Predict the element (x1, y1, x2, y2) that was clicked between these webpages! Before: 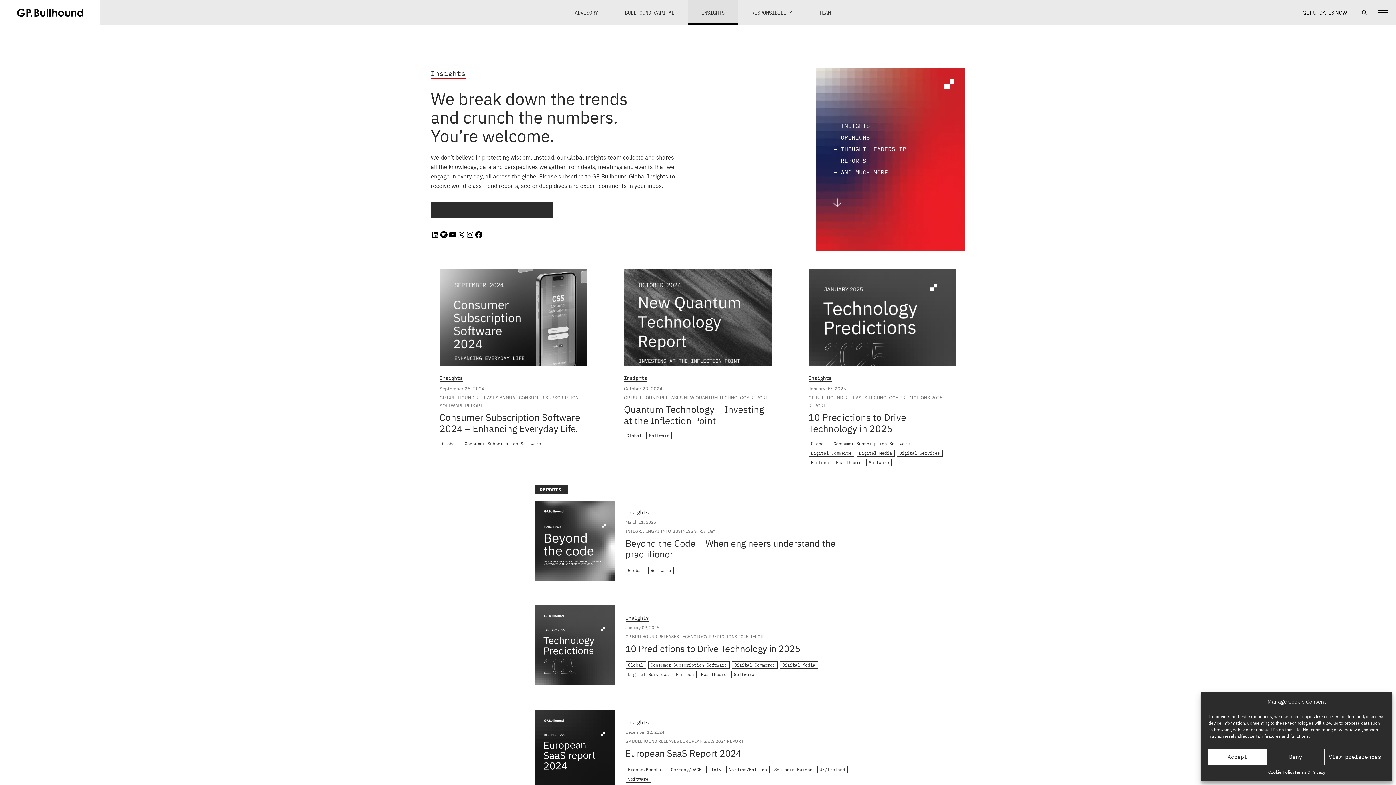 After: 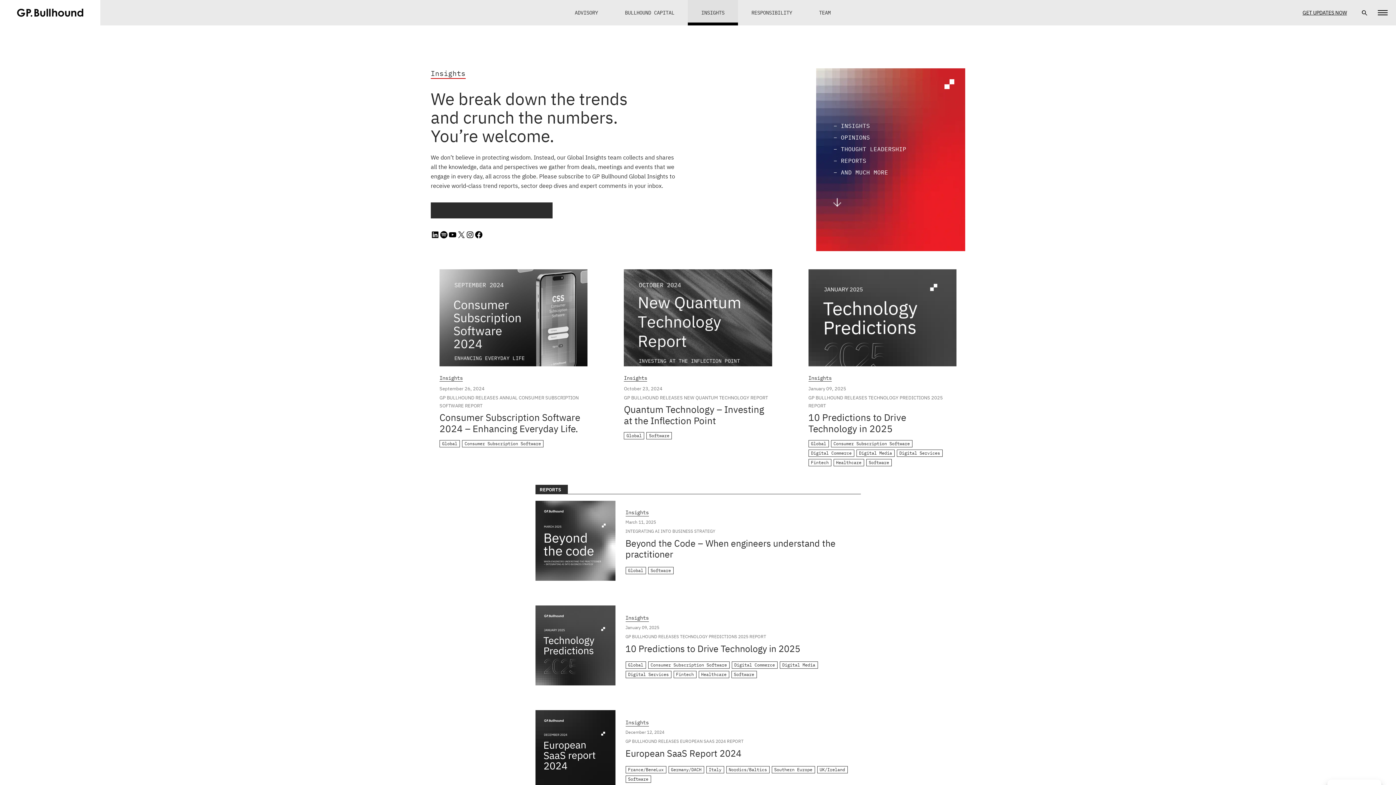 Action: bbox: (1266, 749, 1325, 765) label: Deny